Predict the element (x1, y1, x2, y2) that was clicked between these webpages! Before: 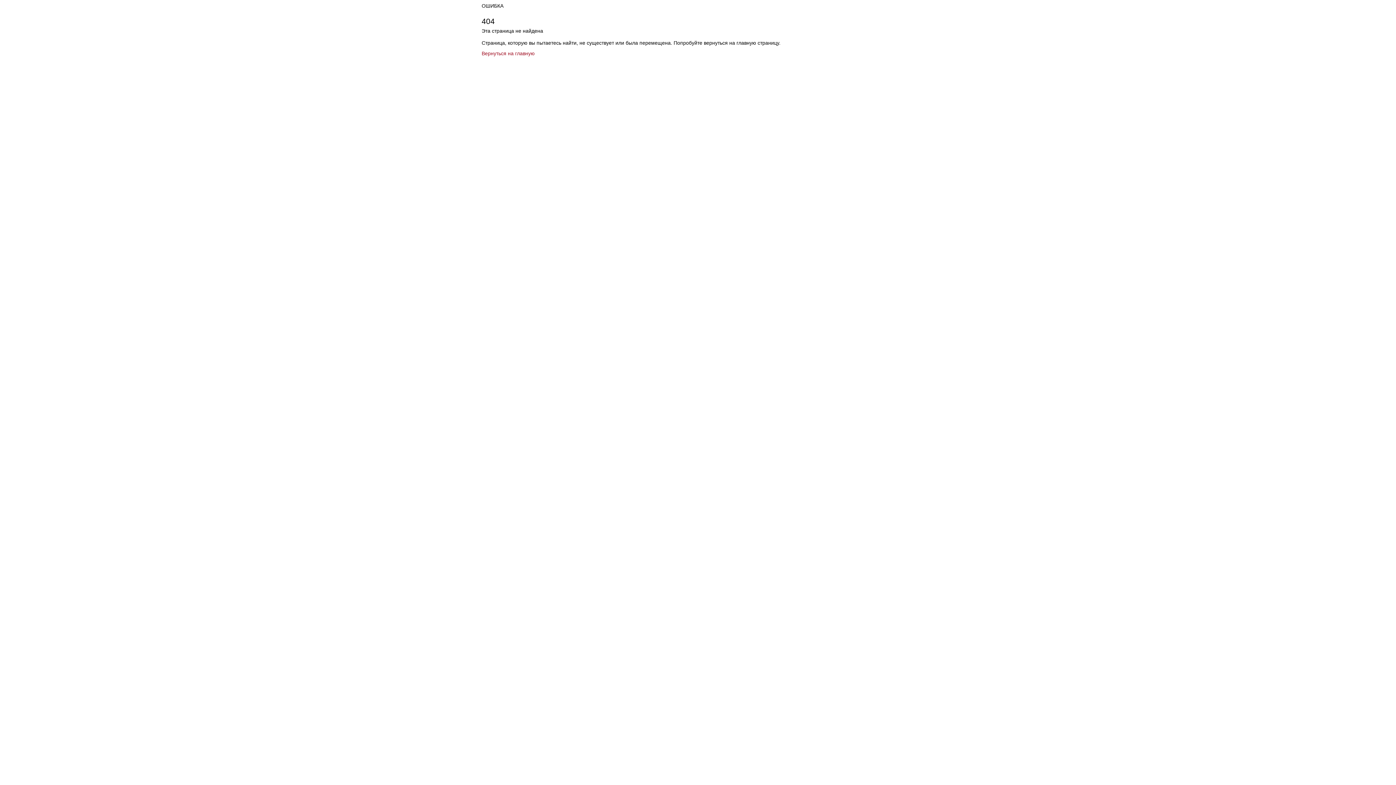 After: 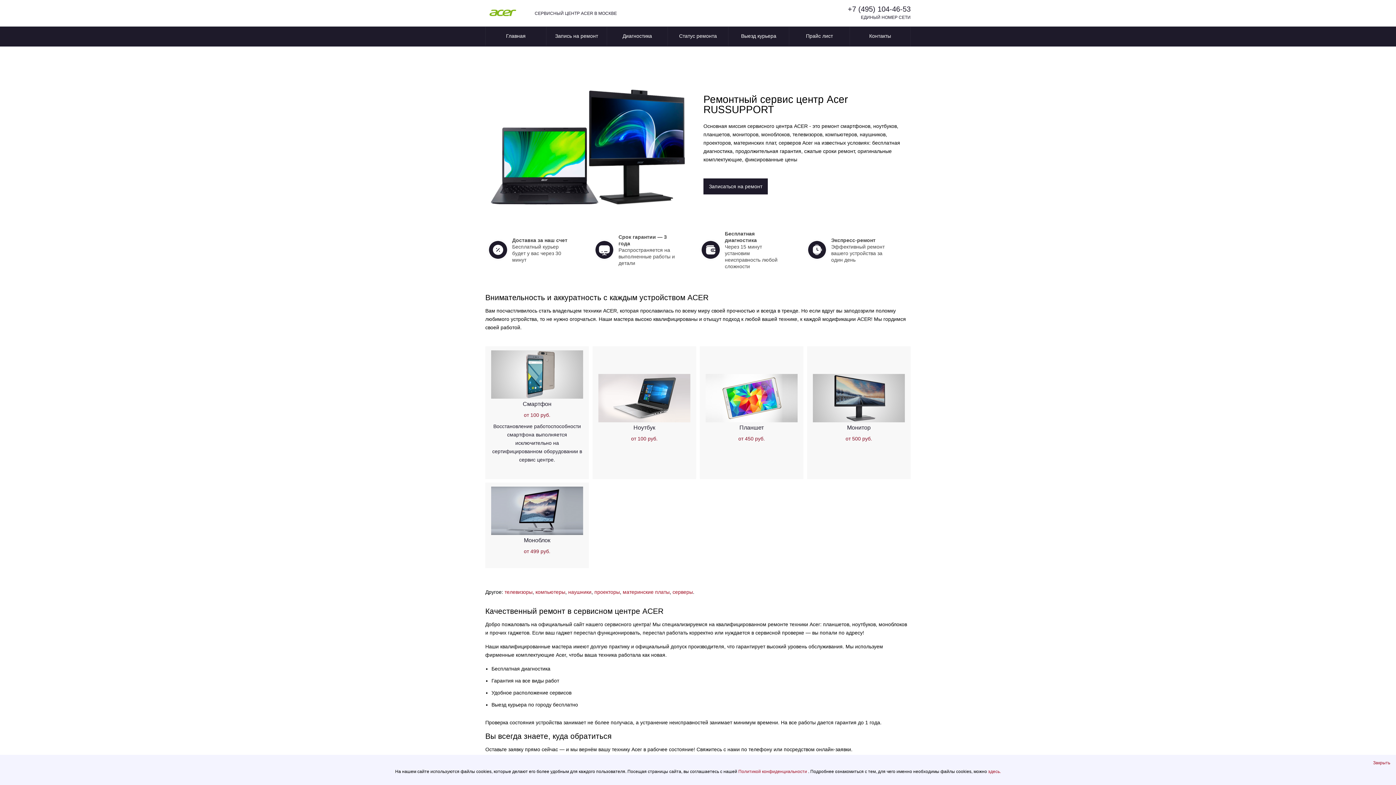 Action: bbox: (481, 50, 534, 56) label: Вернуться на главную